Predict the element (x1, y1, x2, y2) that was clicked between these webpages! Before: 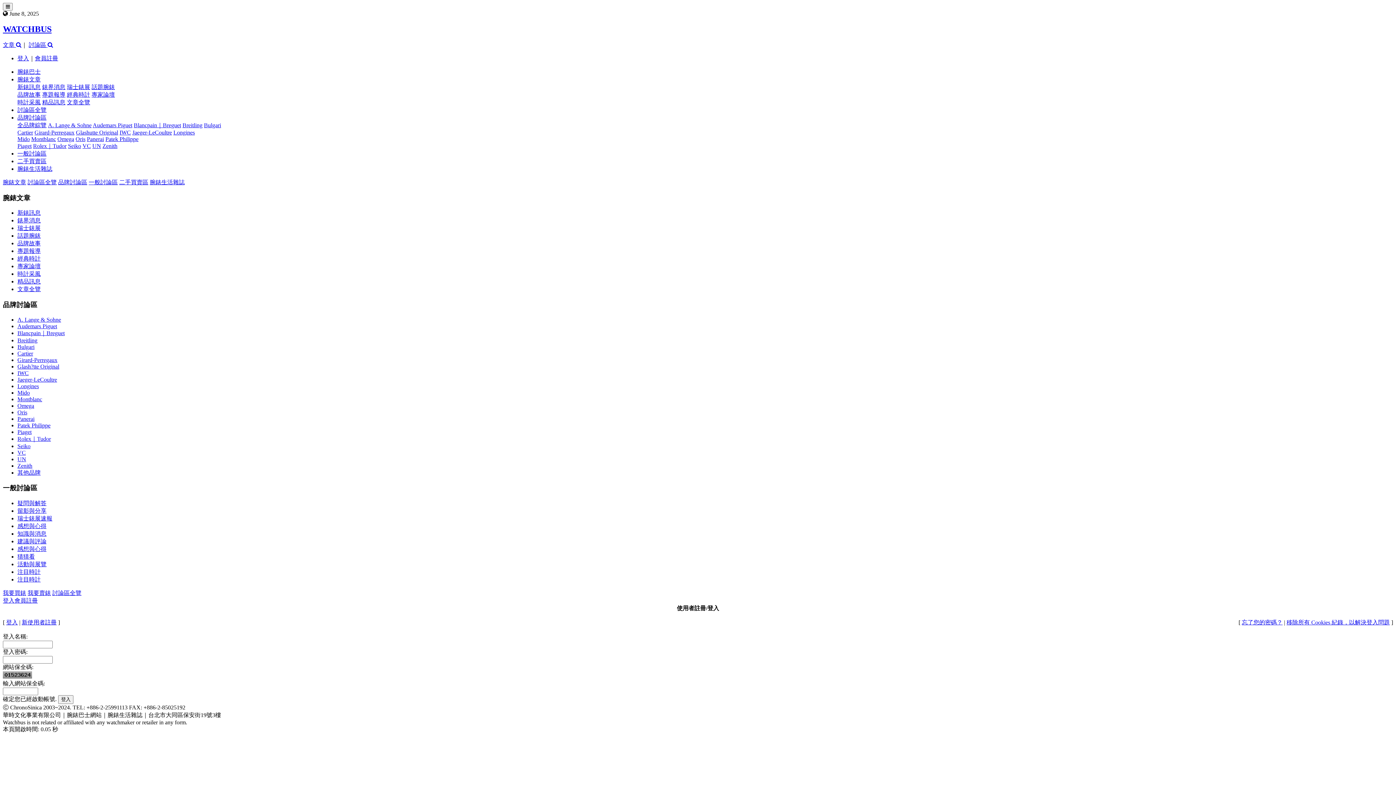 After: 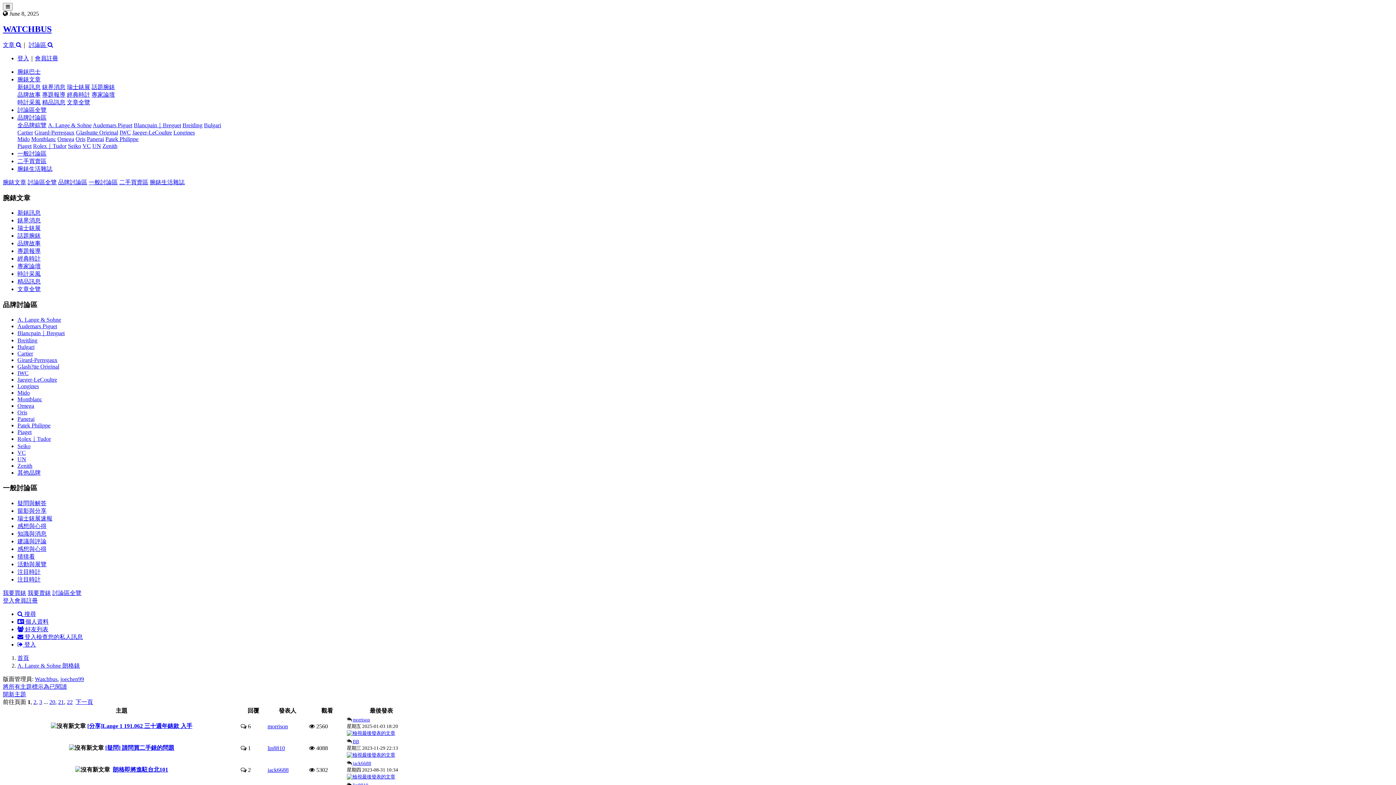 Action: label: A. Lange & Sohne bbox: (17, 316, 61, 322)